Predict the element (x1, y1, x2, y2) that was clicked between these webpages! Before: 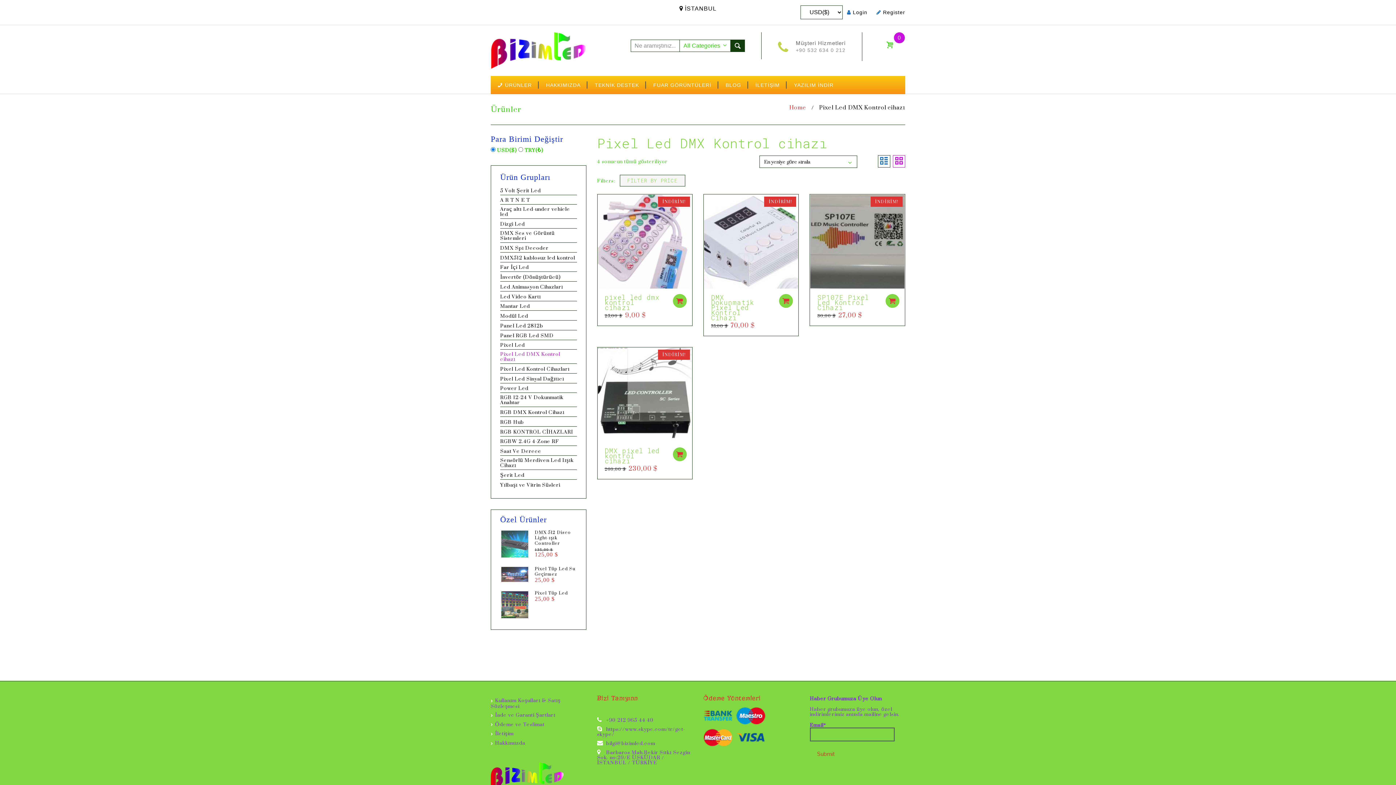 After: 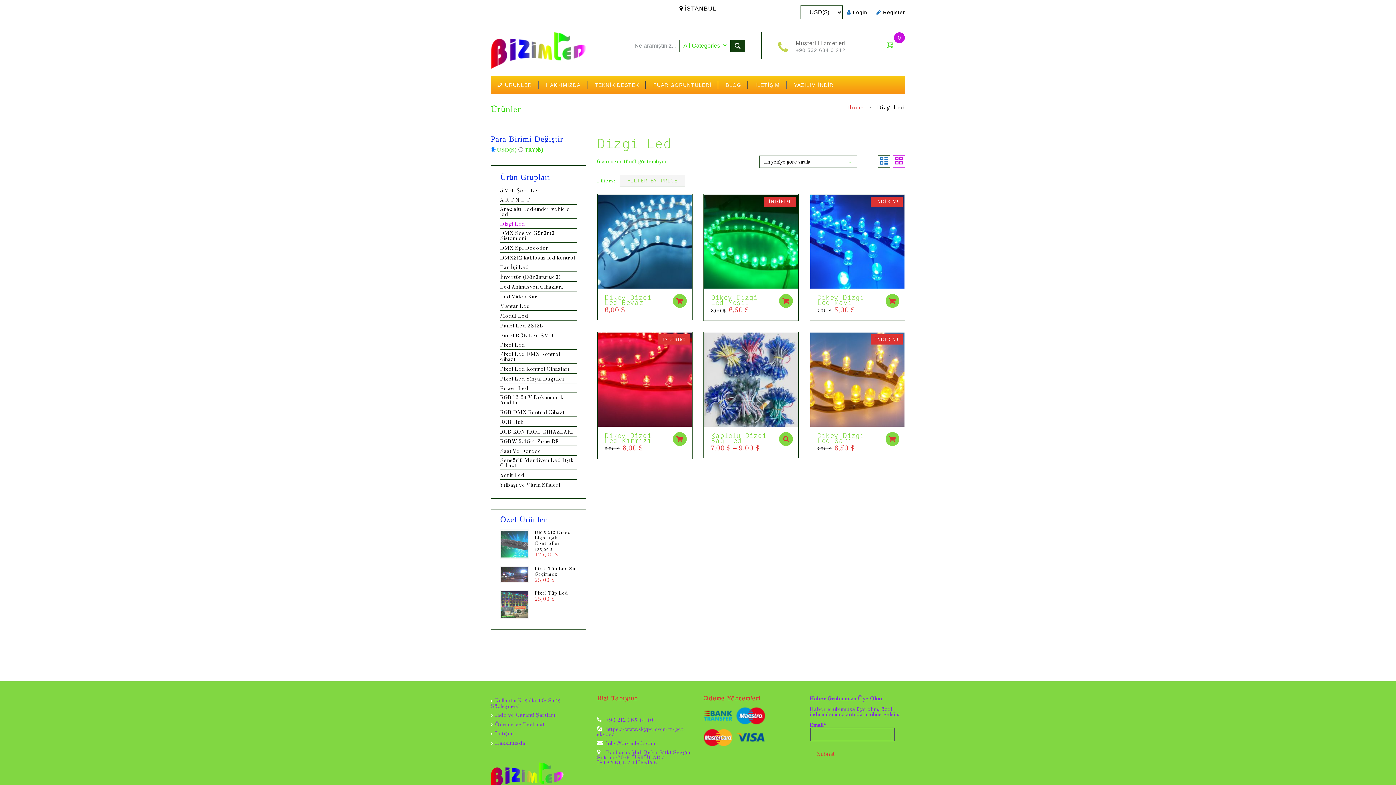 Action: label: Dizgi Led bbox: (500, 221, 525, 226)